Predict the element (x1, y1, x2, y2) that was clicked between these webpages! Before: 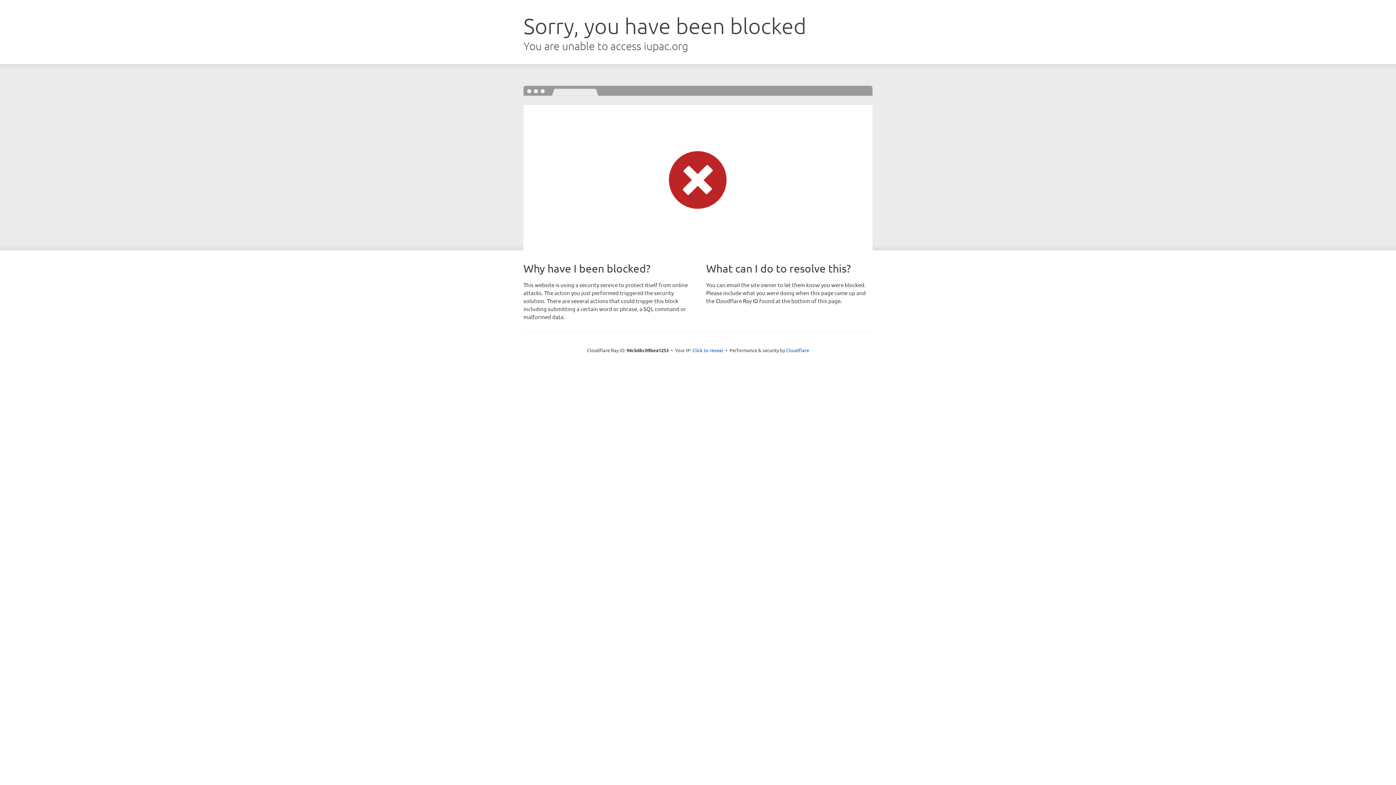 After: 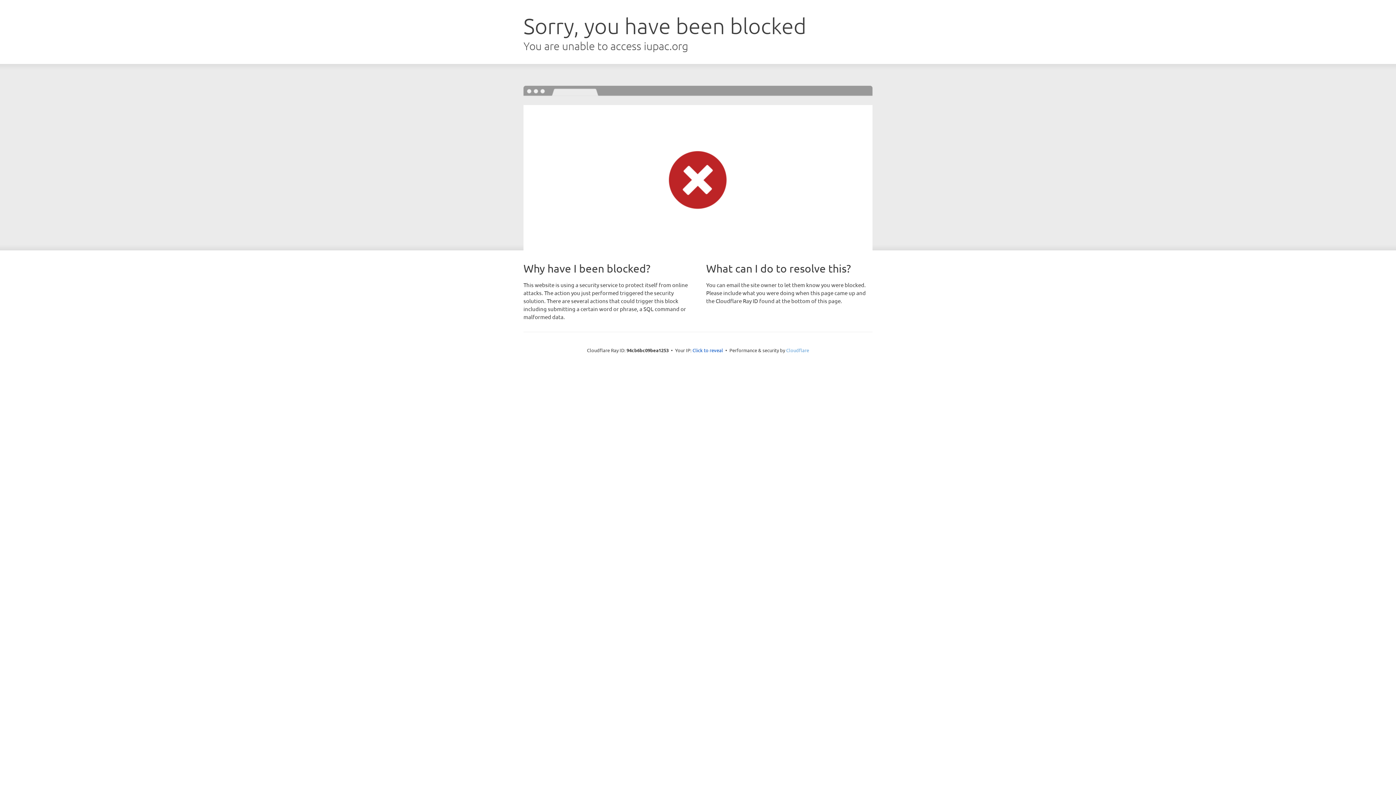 Action: label: Cloudflare bbox: (786, 347, 809, 353)